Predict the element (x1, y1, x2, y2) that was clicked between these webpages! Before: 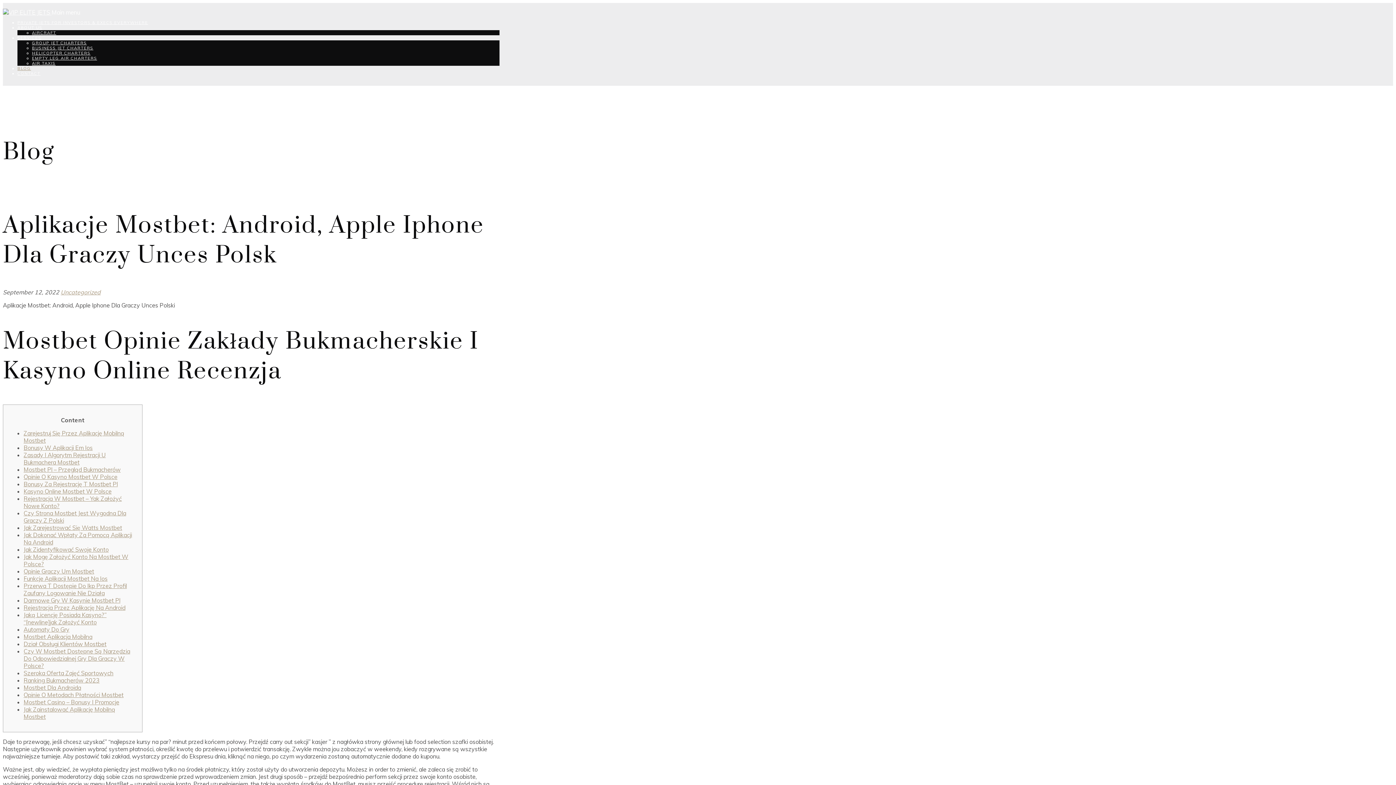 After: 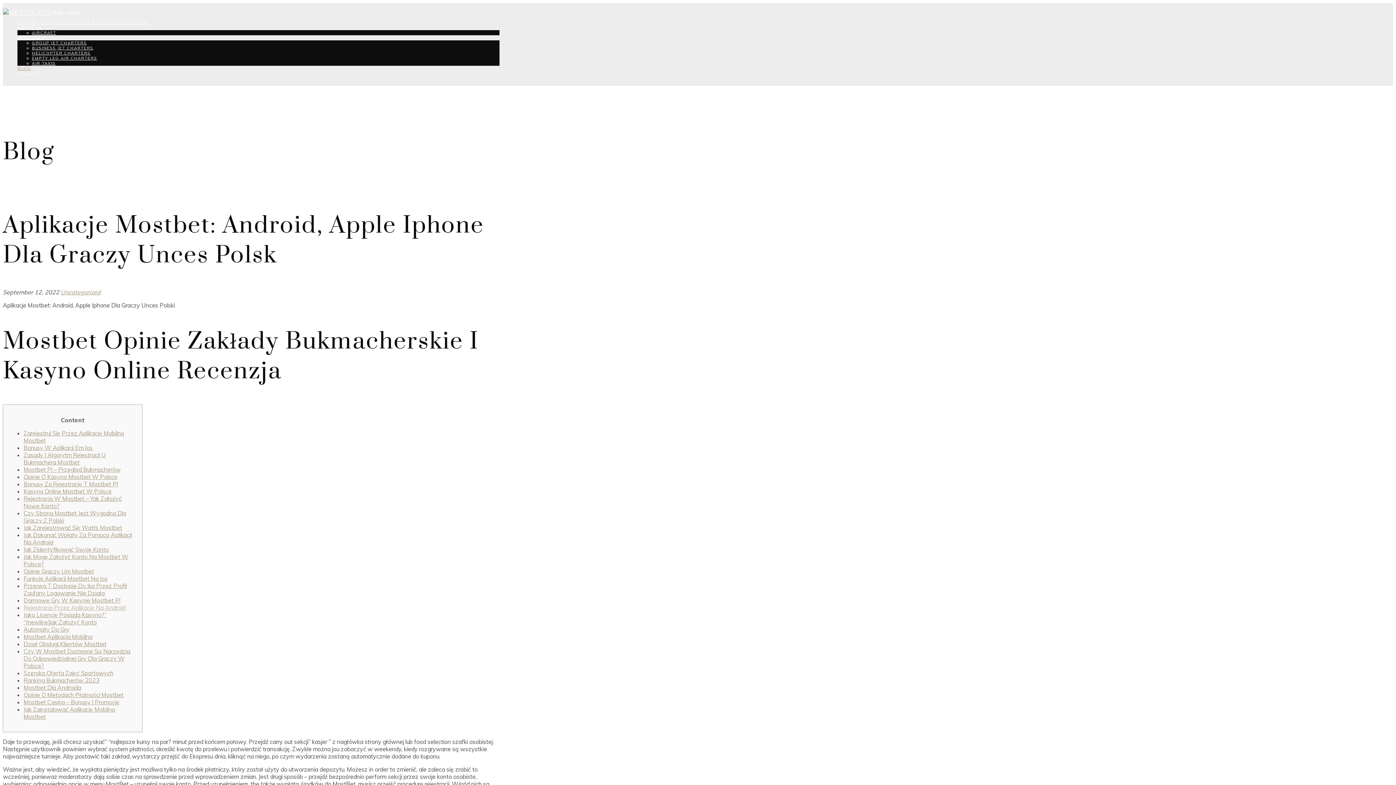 Action: bbox: (23, 604, 125, 611) label: Rejestracja Przez Aplikację Na Android